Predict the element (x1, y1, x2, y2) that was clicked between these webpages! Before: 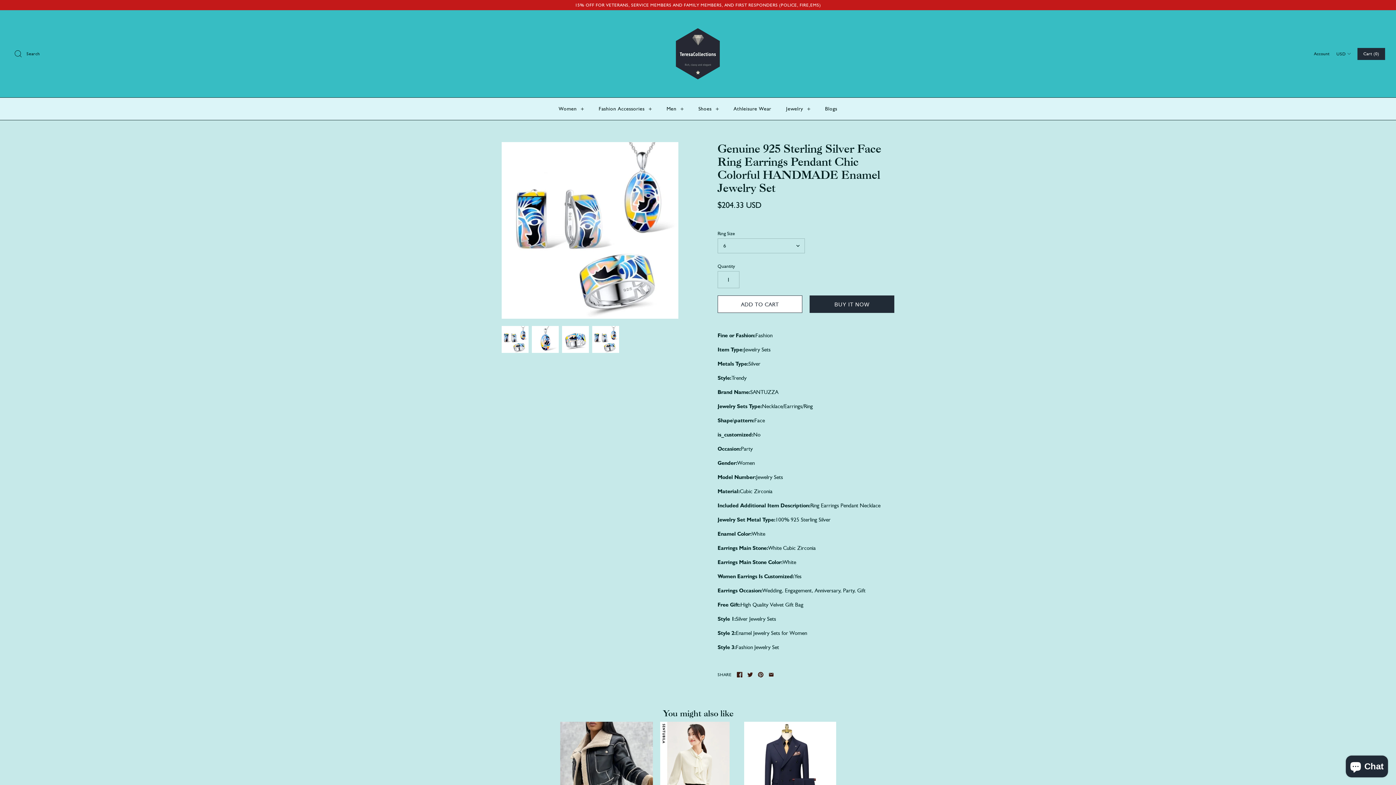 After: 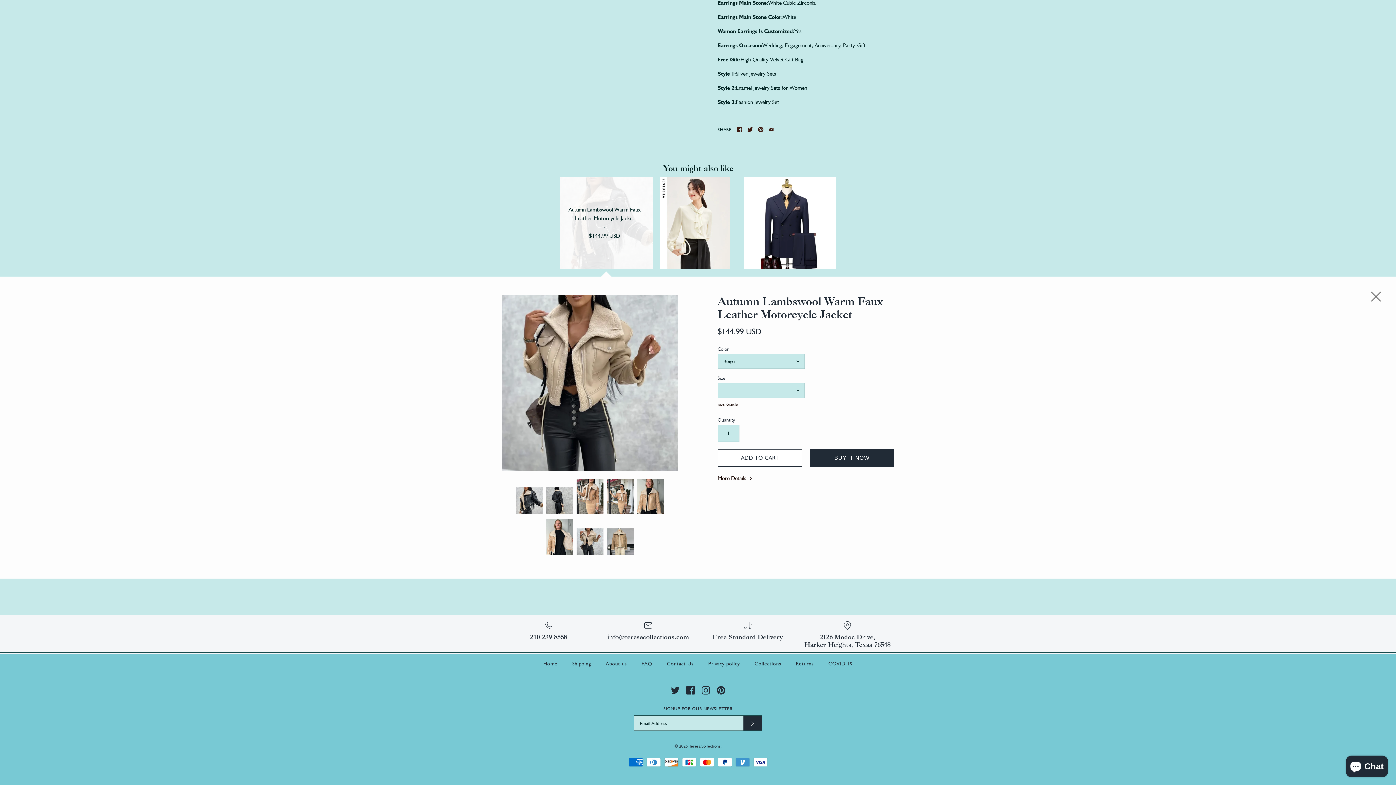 Action: label: Autumn Lambswool Warm Faux Leather Motorcycle Jacket
-
$144.99 USD bbox: (560, 722, 652, 814)